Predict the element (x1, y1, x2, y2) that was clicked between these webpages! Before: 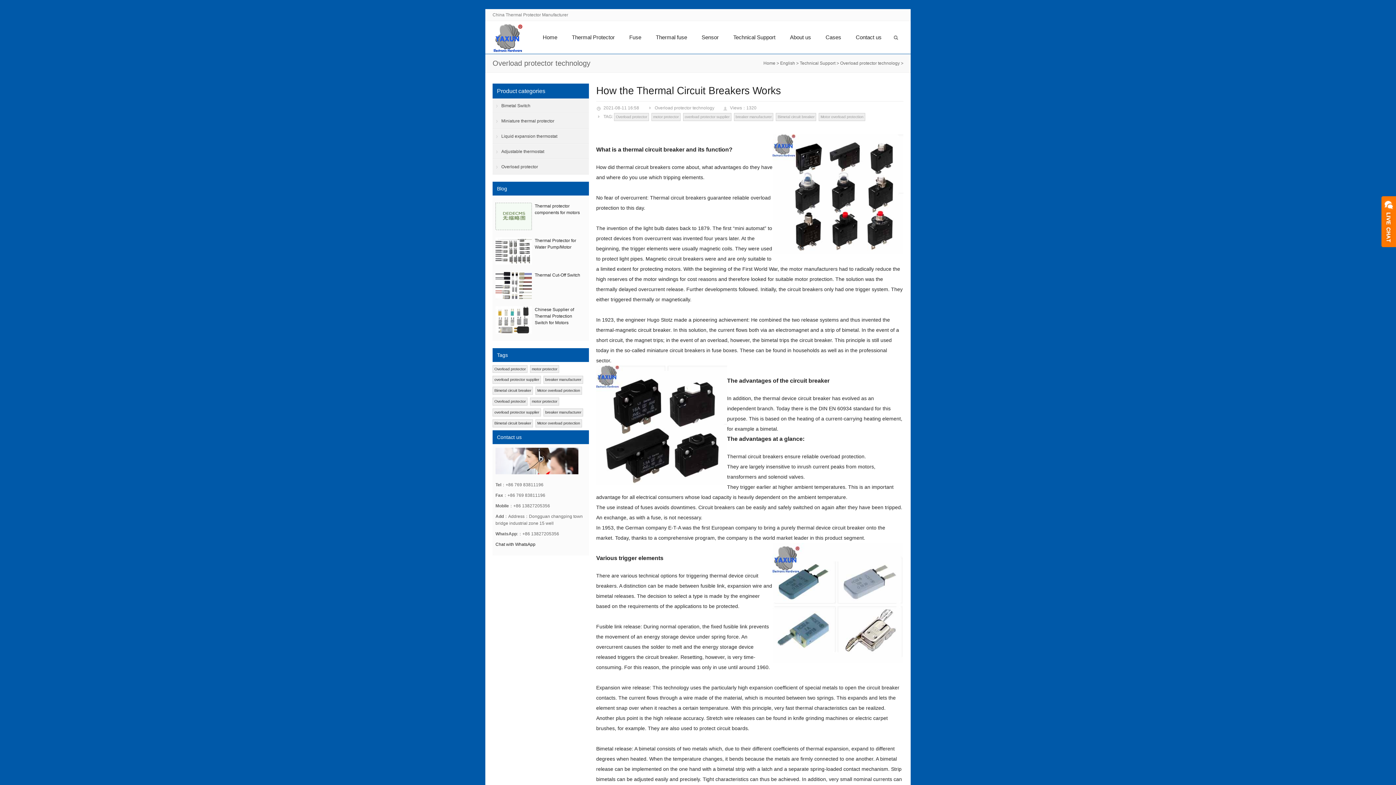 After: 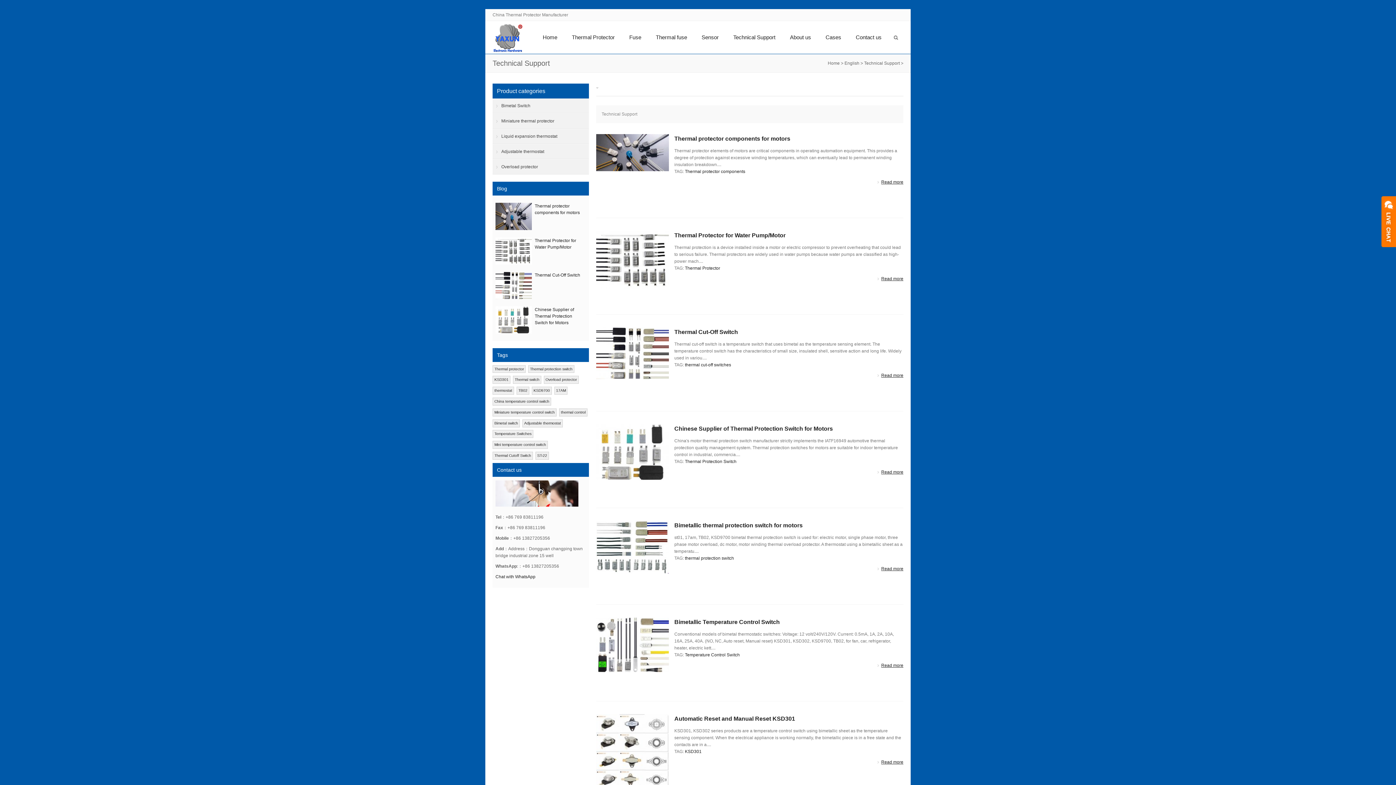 Action: label: Blog bbox: (497, 185, 507, 191)